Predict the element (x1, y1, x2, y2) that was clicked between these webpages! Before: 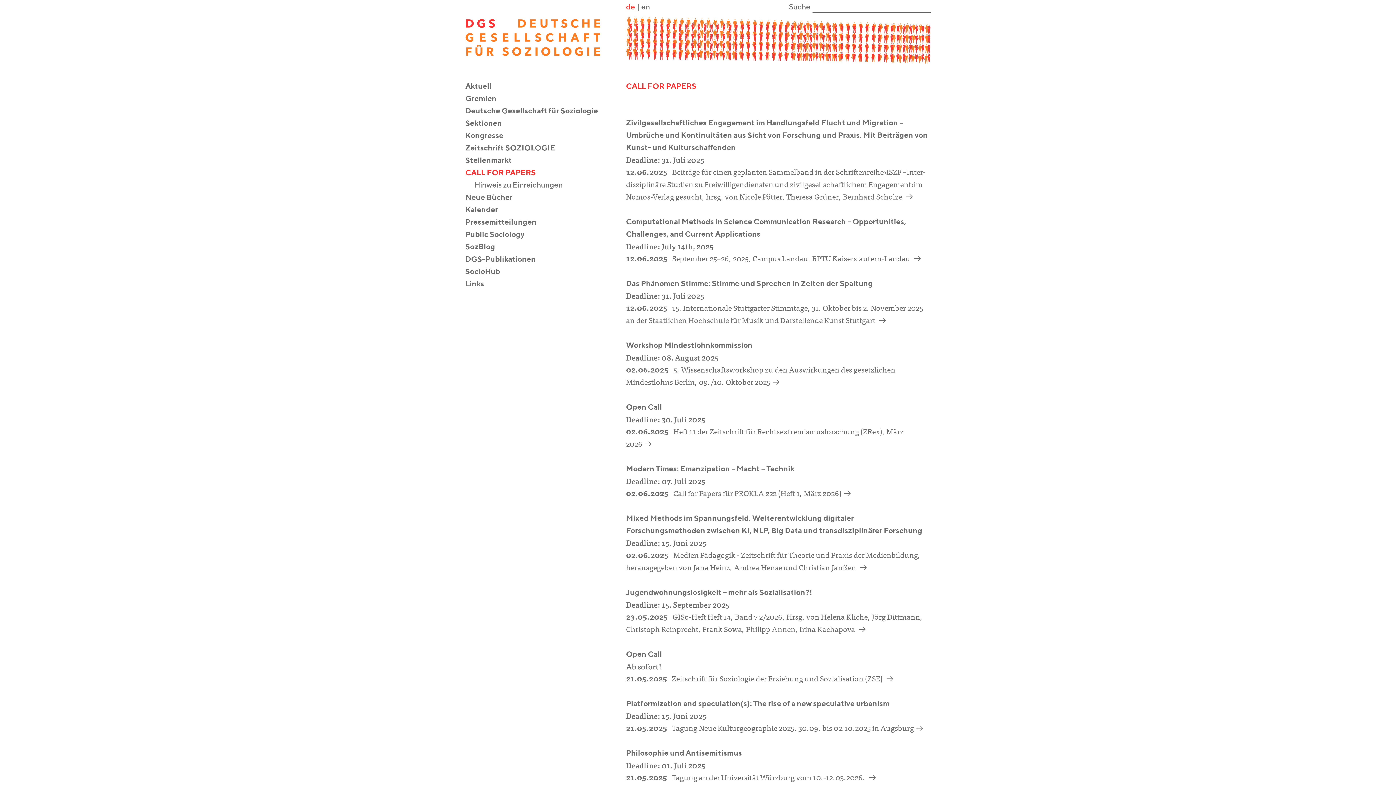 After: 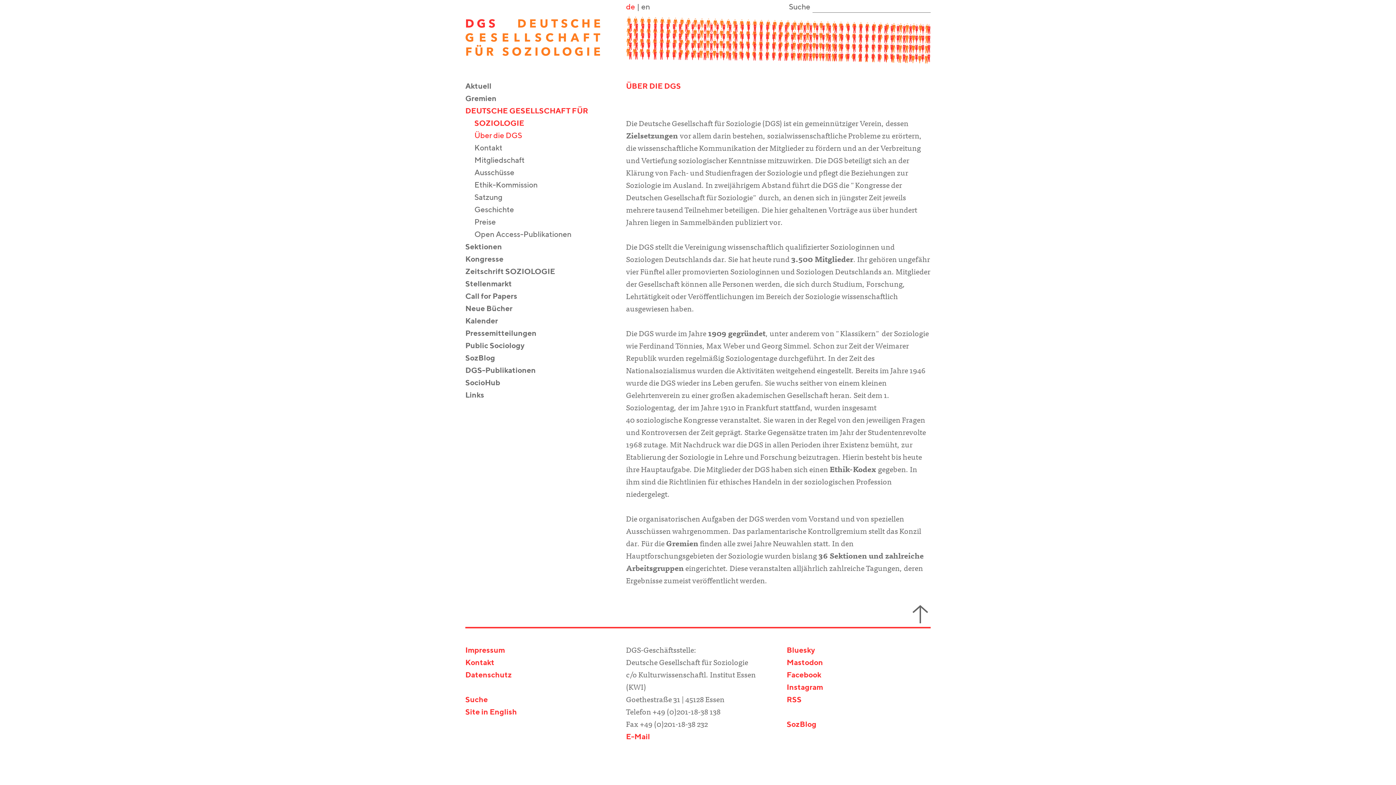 Action: bbox: (474, 105, 598, 117) label: Deutsche Gesellschaft für Soziologie